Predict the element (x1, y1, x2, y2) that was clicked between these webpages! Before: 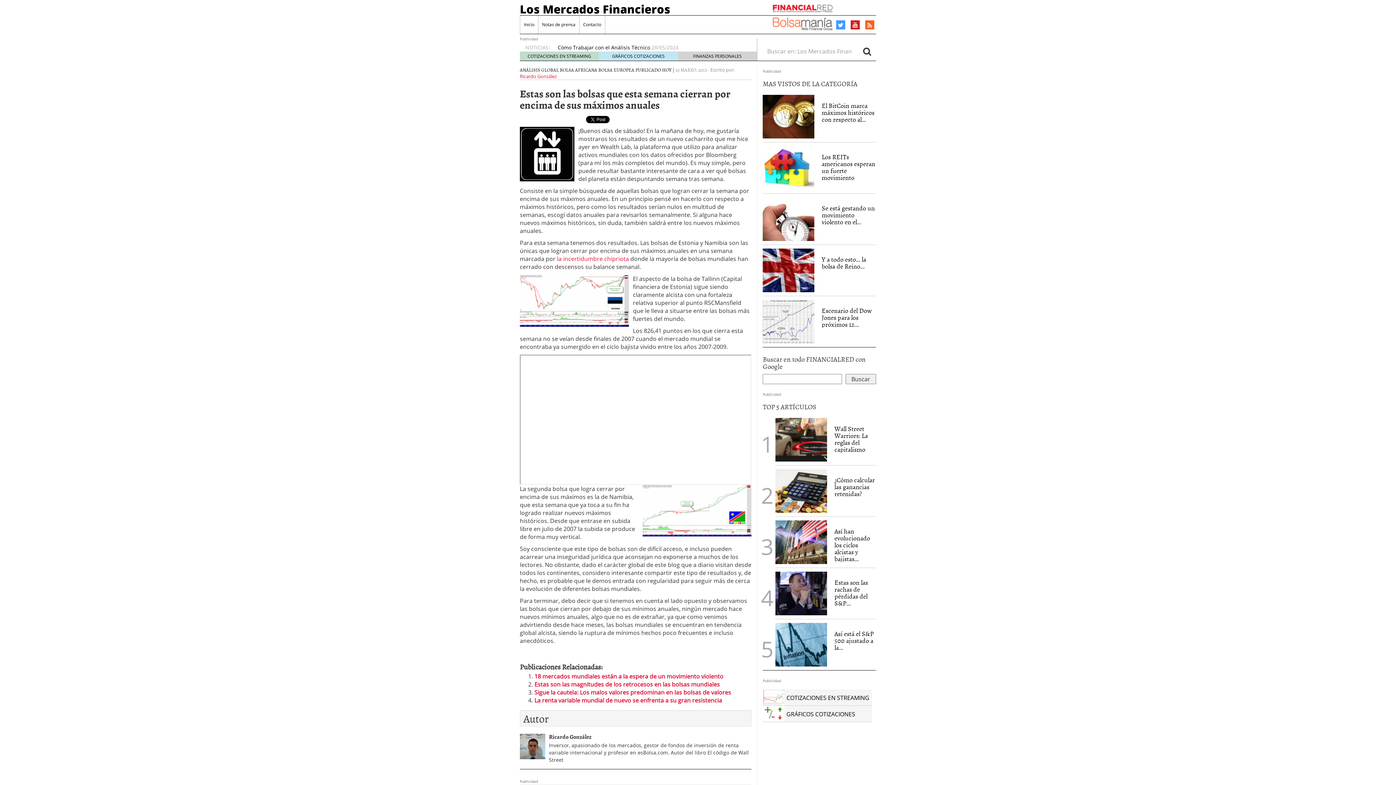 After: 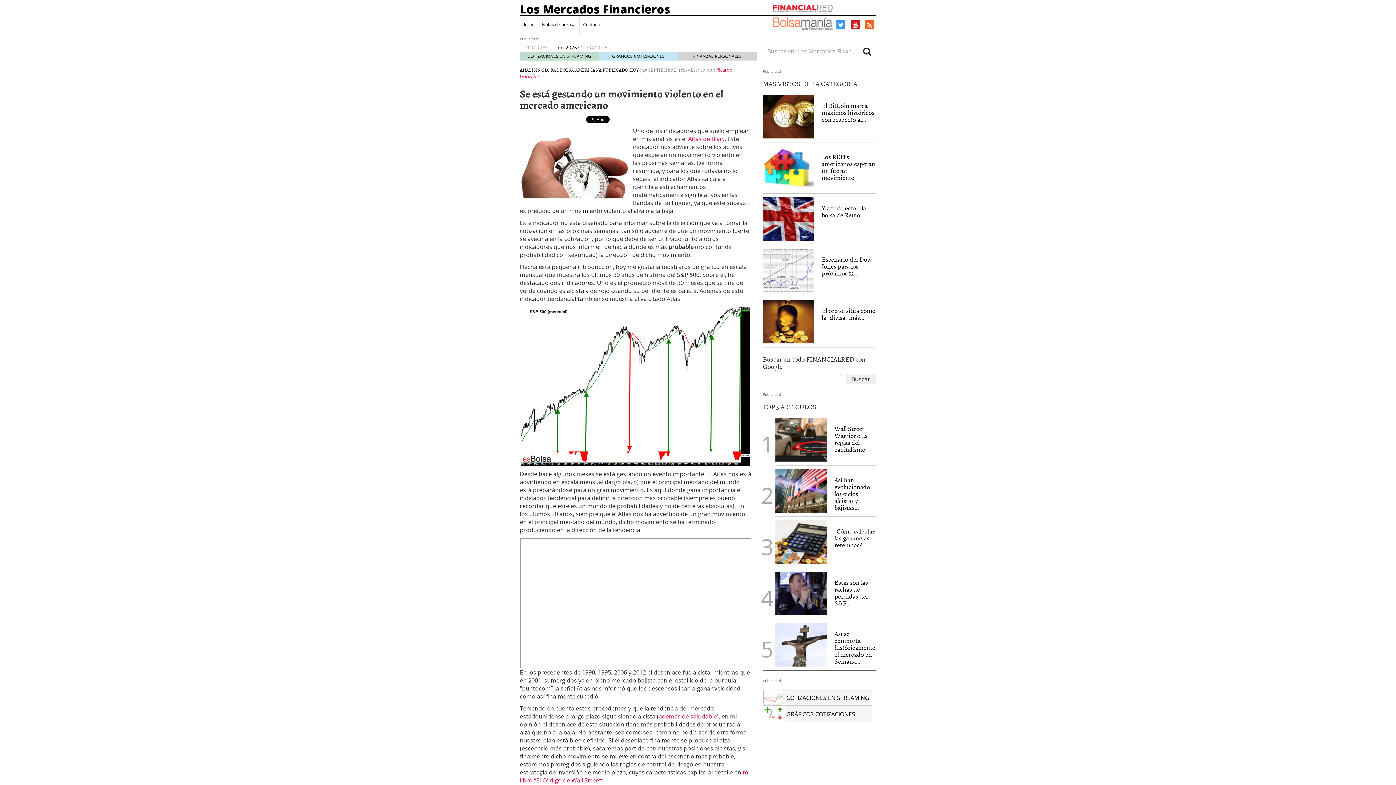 Action: label: Se está gestando un movimiento violento en el... bbox: (821, 203, 875, 226)